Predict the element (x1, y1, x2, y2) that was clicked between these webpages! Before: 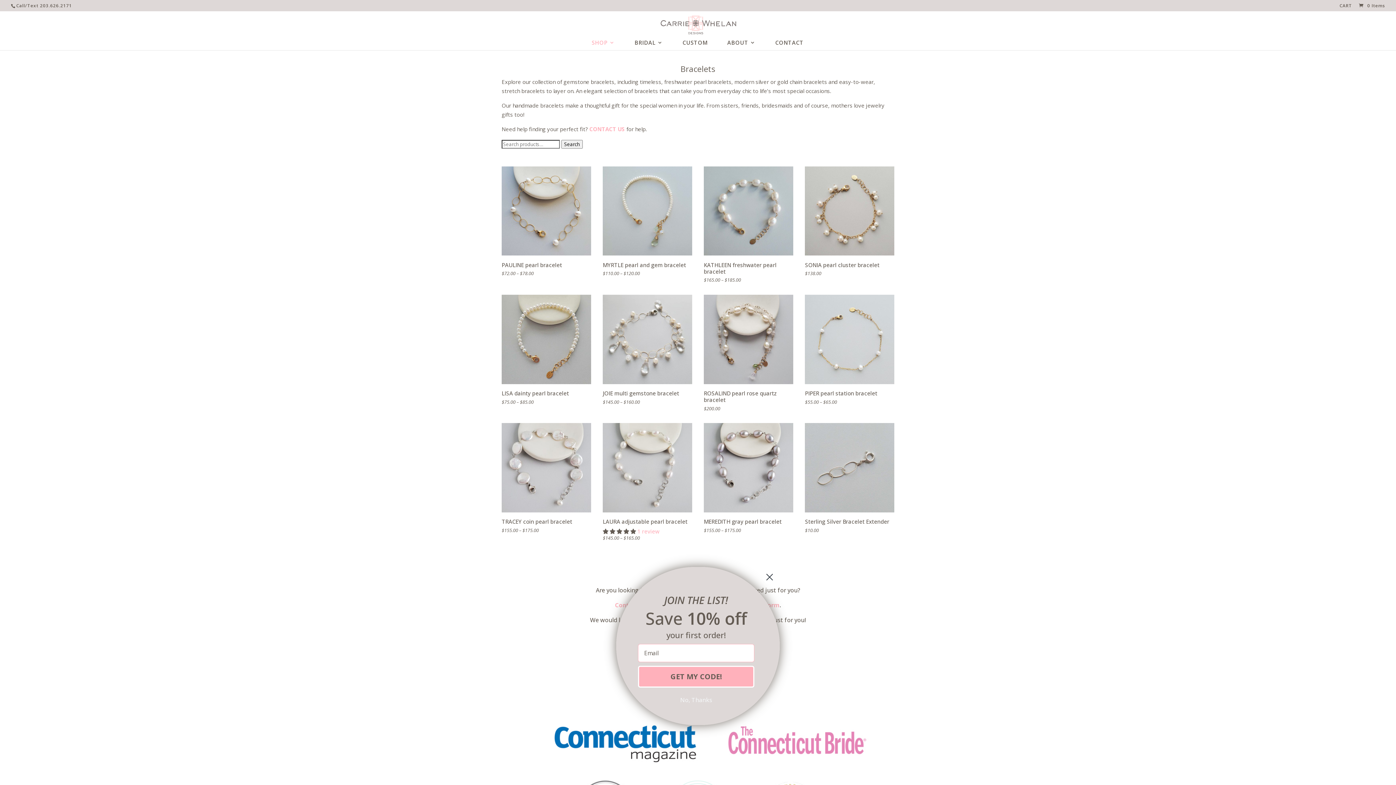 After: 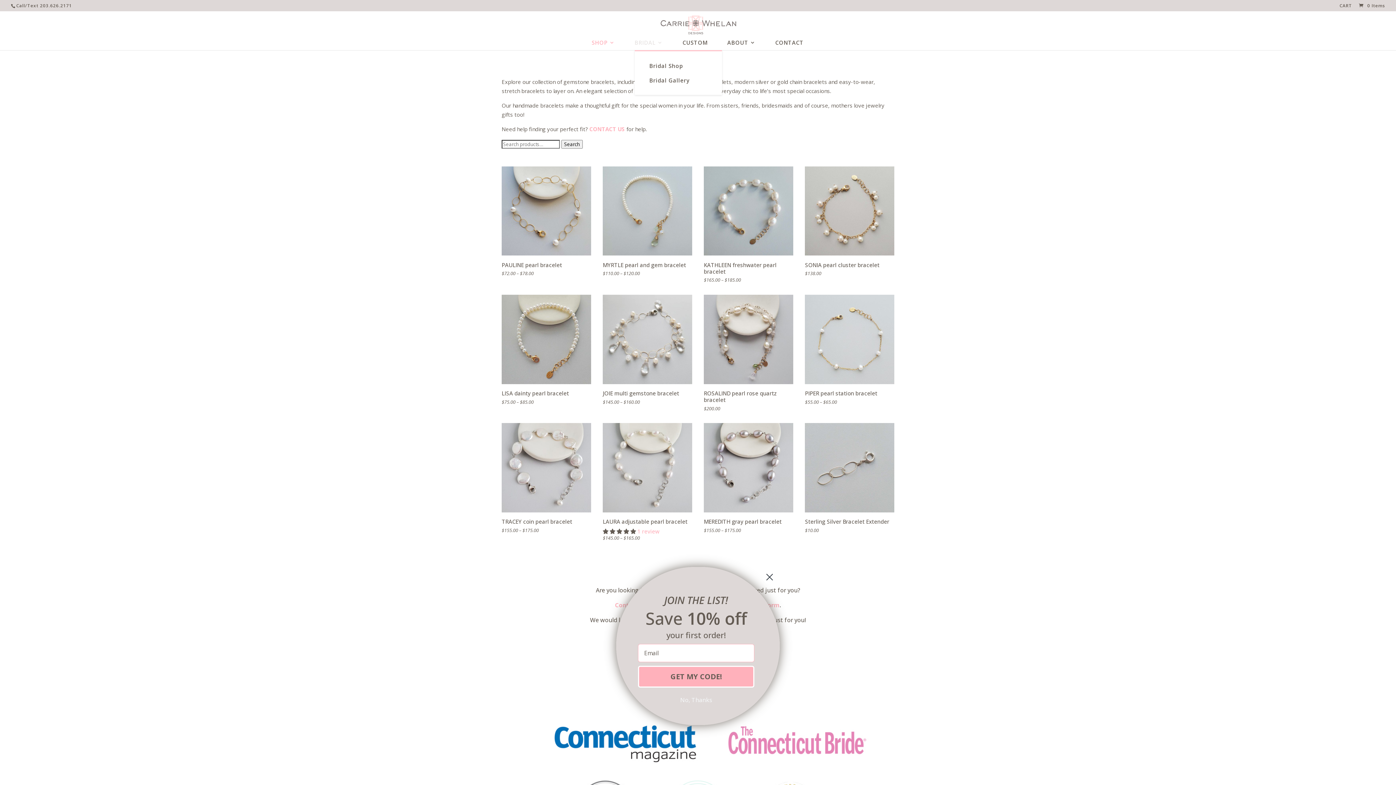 Action: label: BRIDAL bbox: (634, 40, 663, 50)